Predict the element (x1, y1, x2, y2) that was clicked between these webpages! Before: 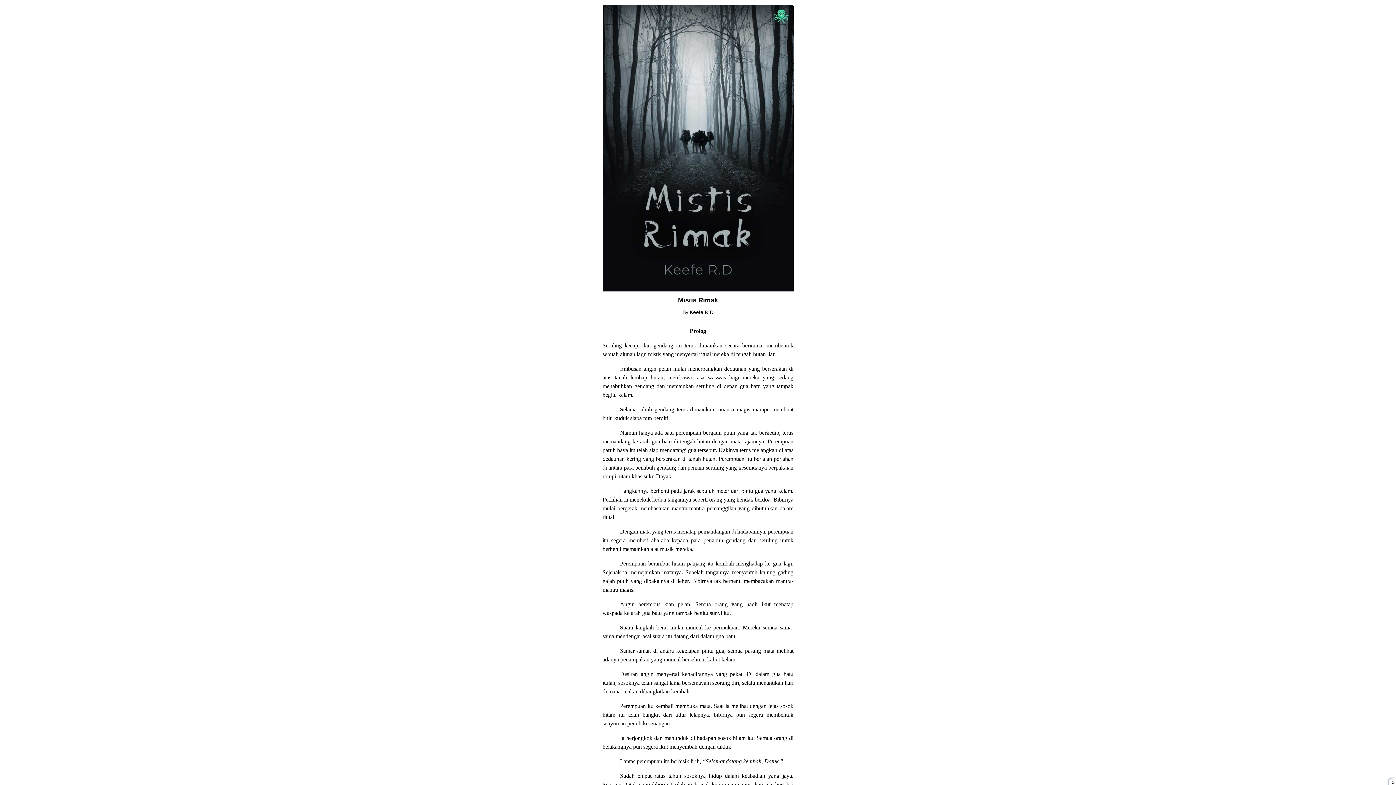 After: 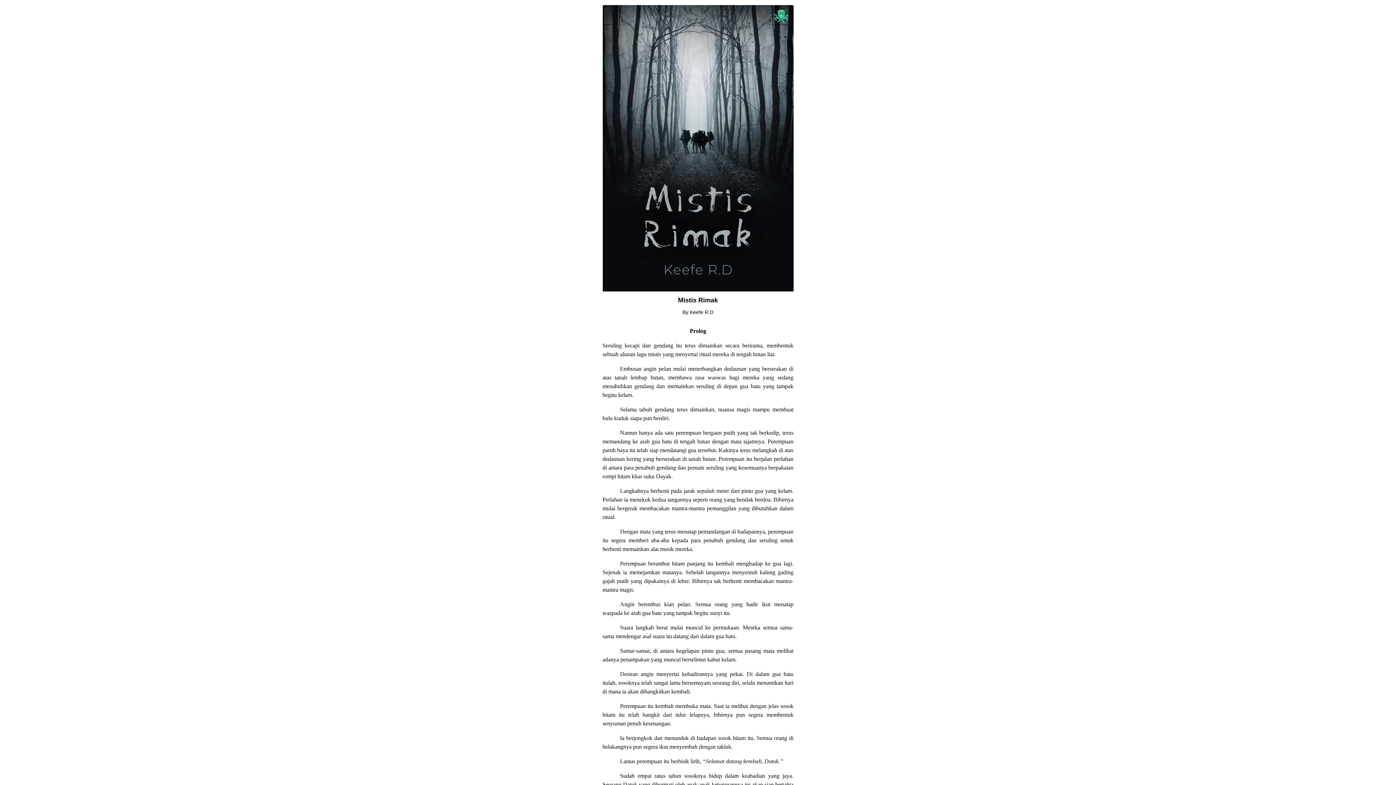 Action: bbox: (1389, 746, 1396, 753) label: X